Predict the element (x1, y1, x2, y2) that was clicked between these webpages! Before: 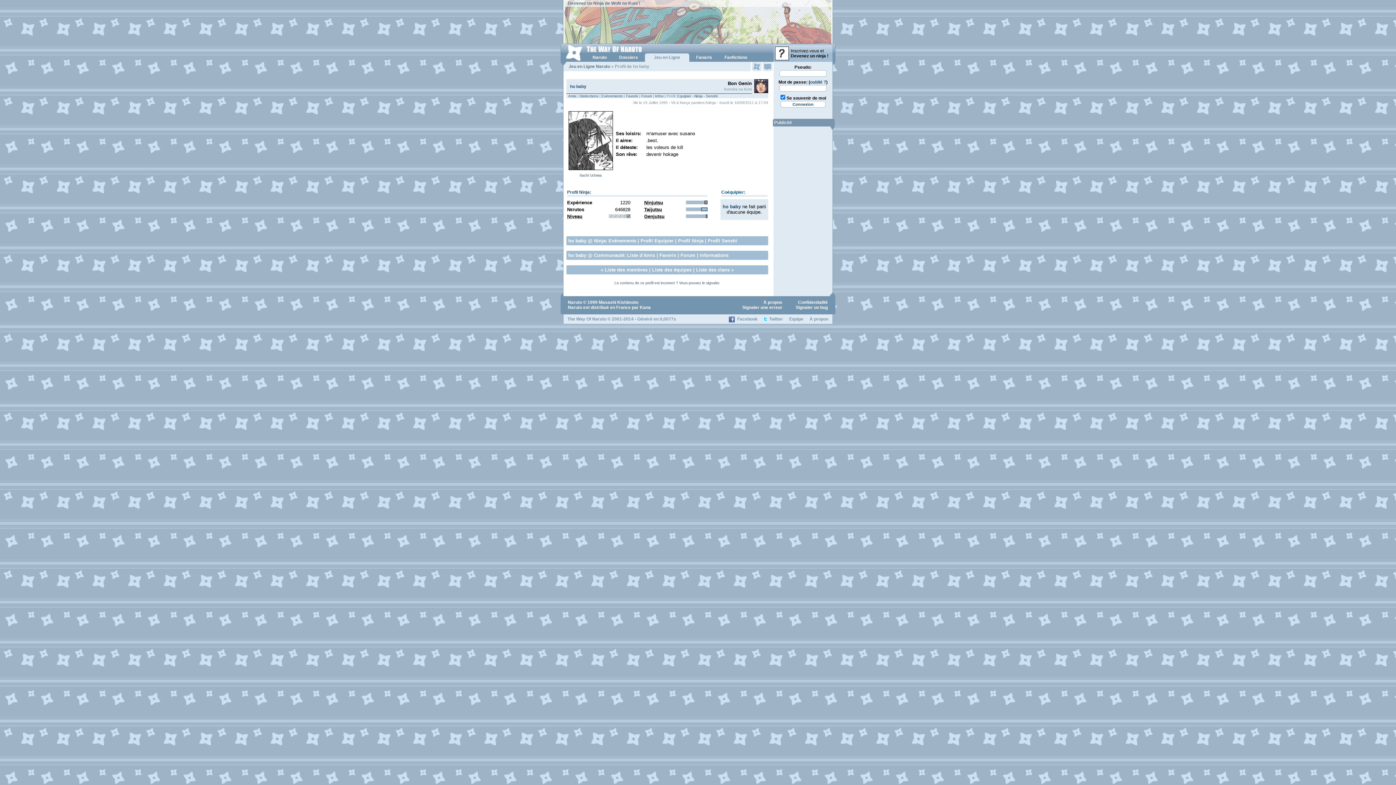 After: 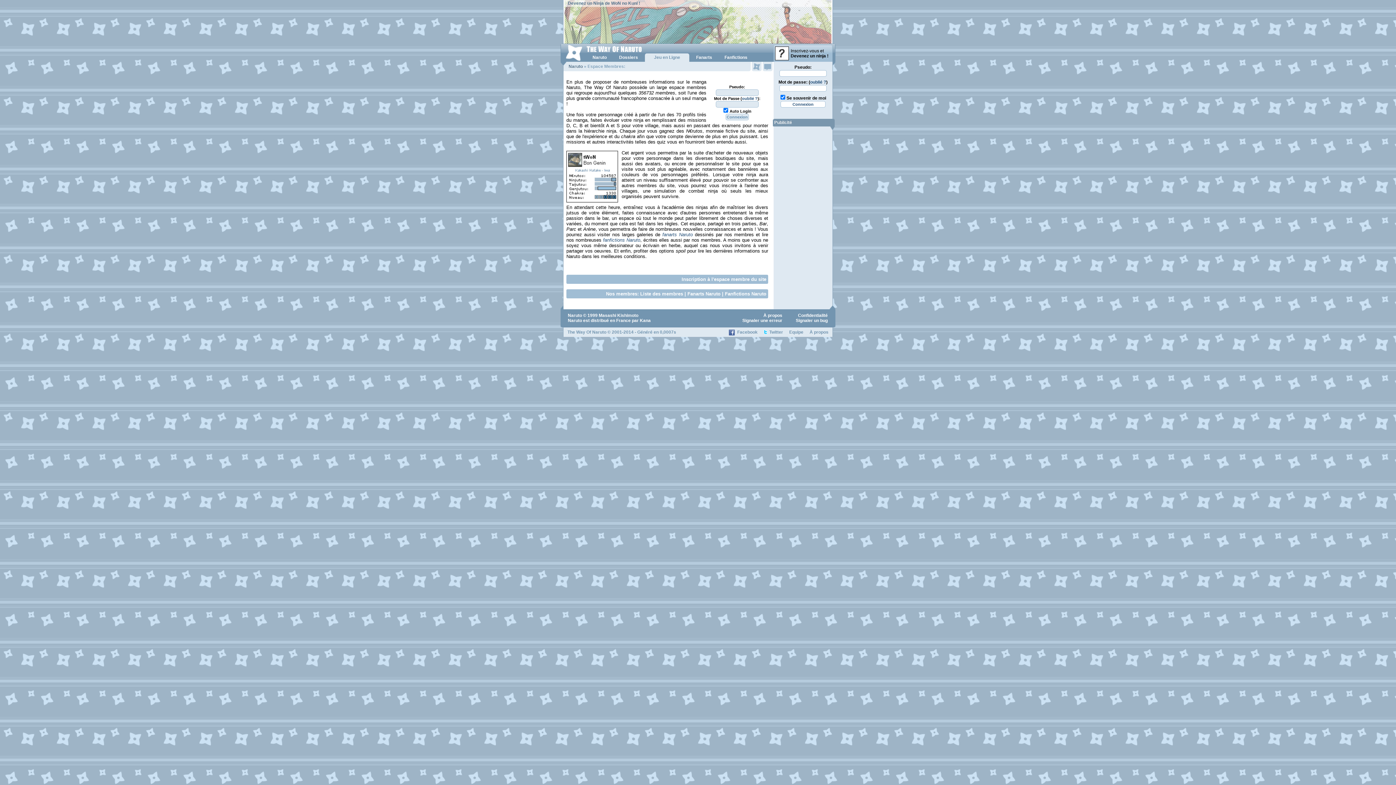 Action: bbox: (762, 61, 772, 71) label:  